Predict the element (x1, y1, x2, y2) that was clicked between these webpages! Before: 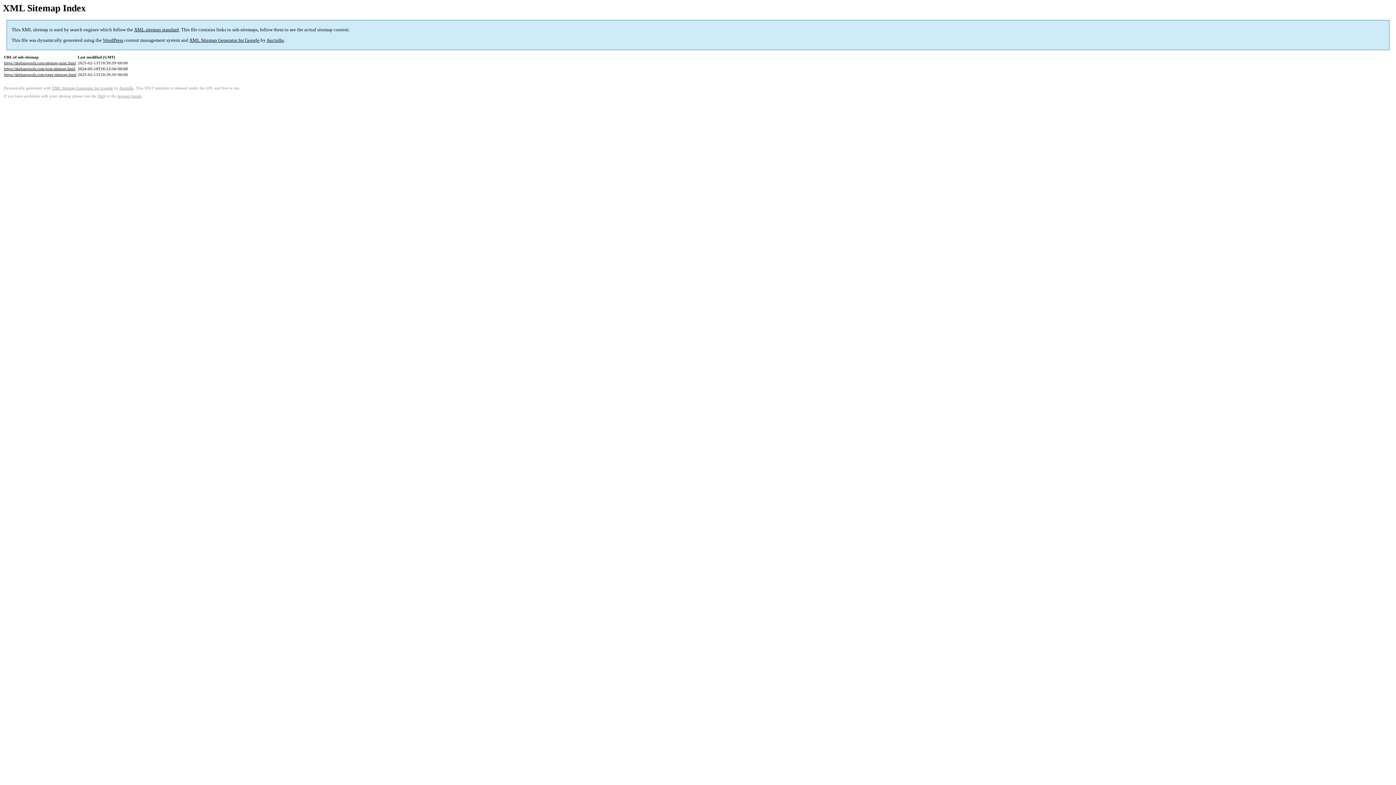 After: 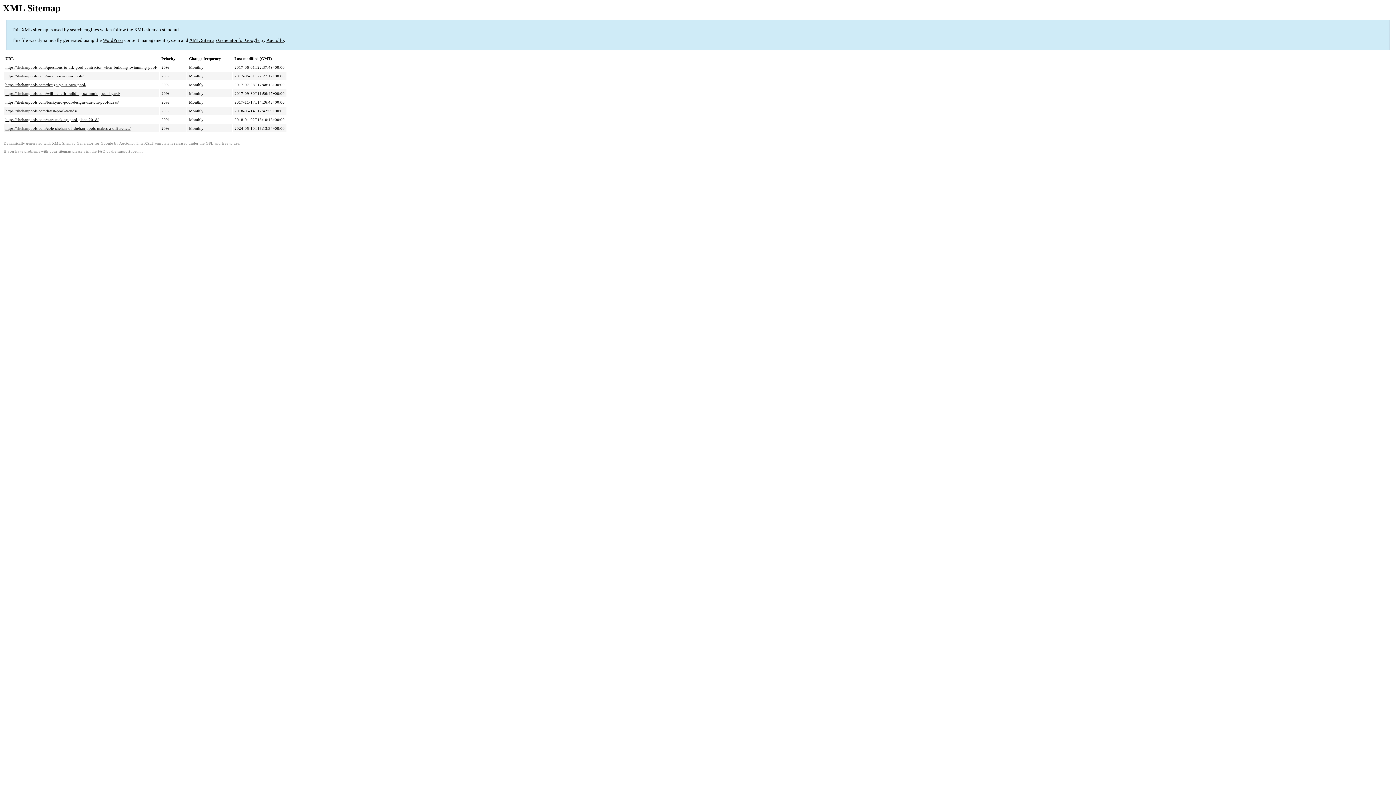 Action: bbox: (4, 66, 75, 71) label: https://shehanpools.com/post-sitemap.html